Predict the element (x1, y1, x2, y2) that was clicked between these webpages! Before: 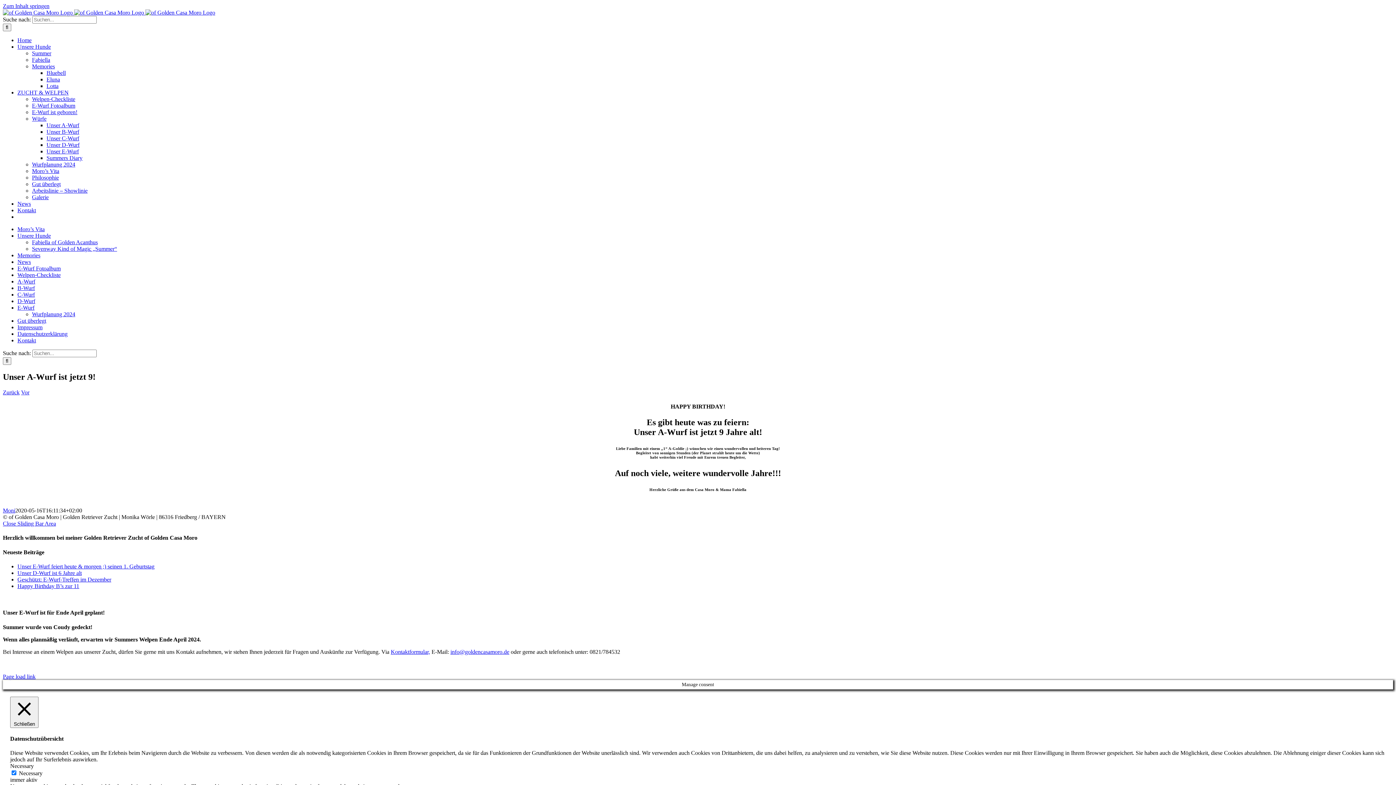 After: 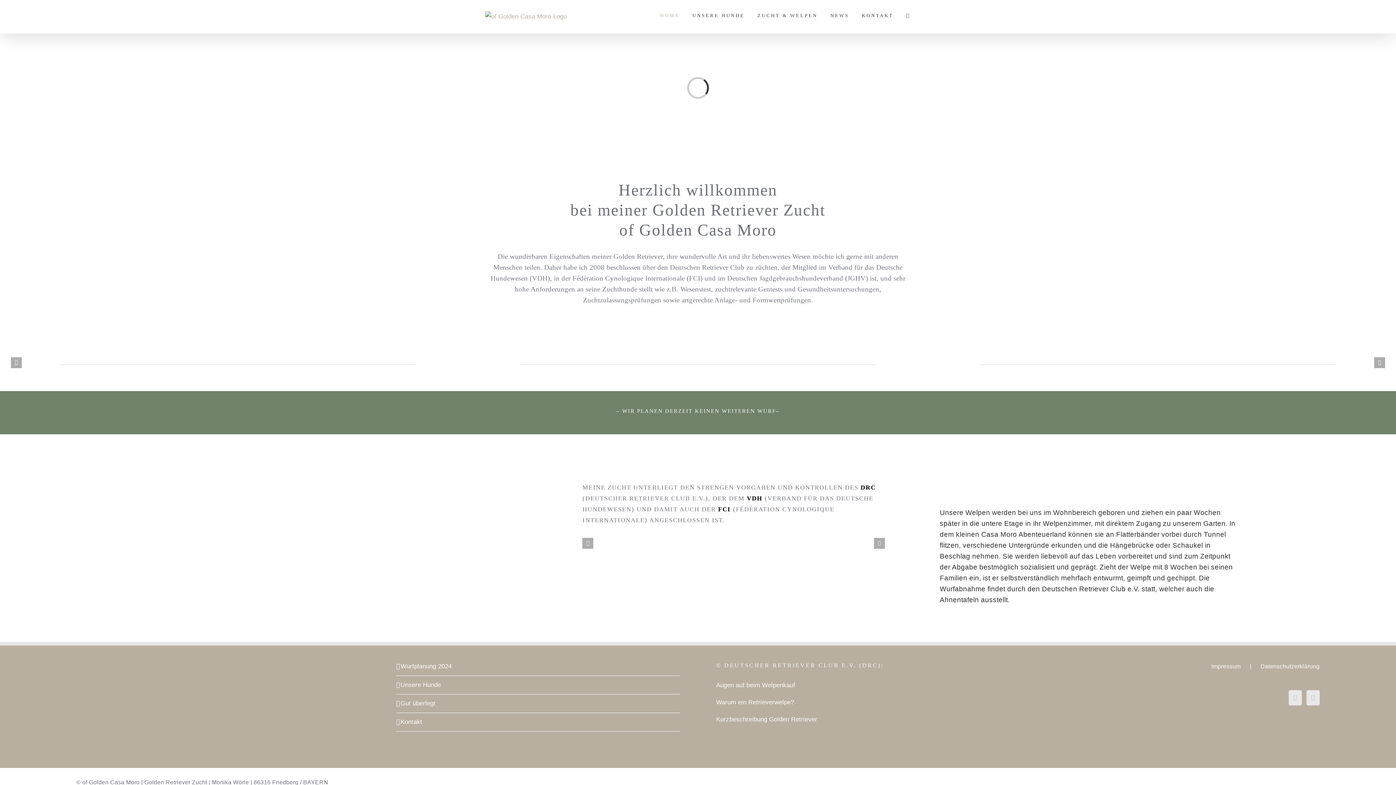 Action: bbox: (2, 9, 215, 15) label:   